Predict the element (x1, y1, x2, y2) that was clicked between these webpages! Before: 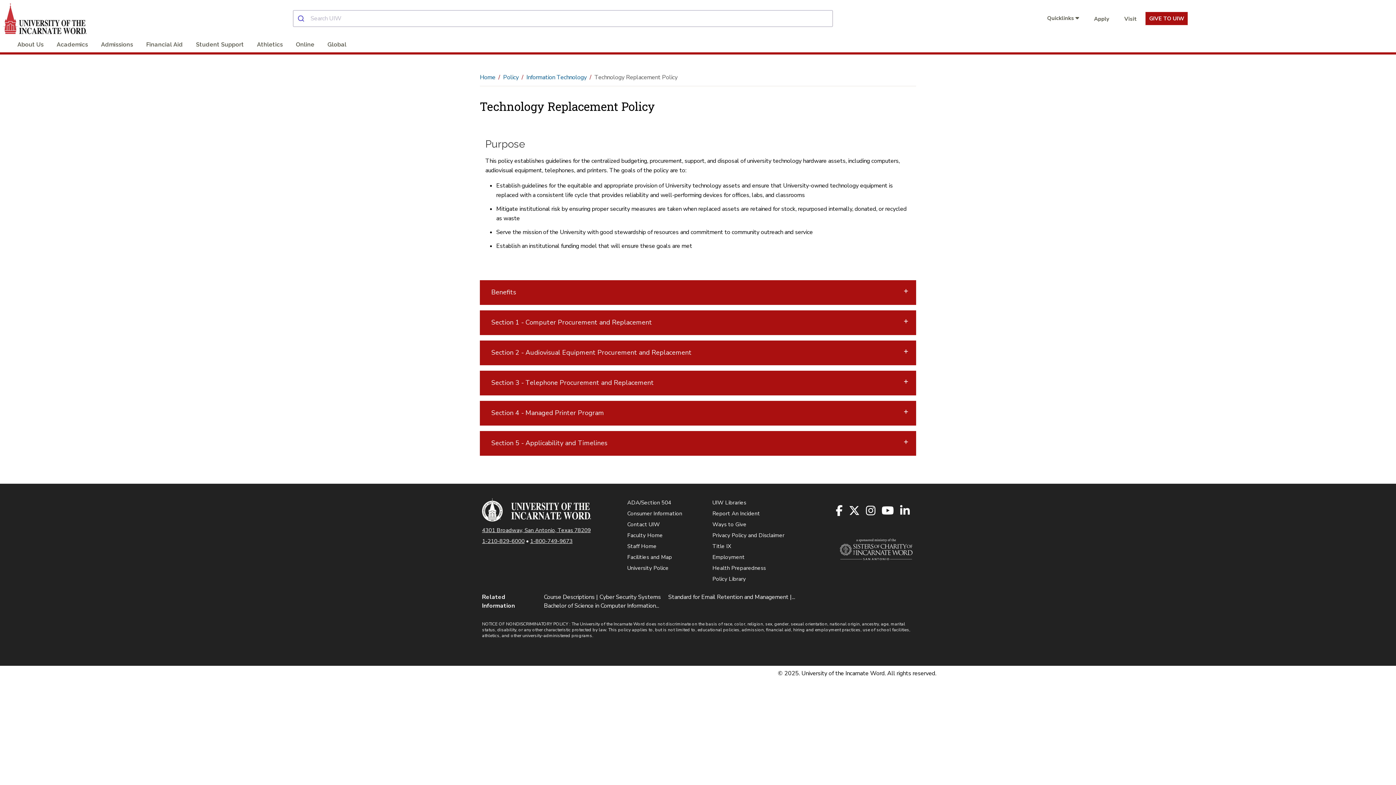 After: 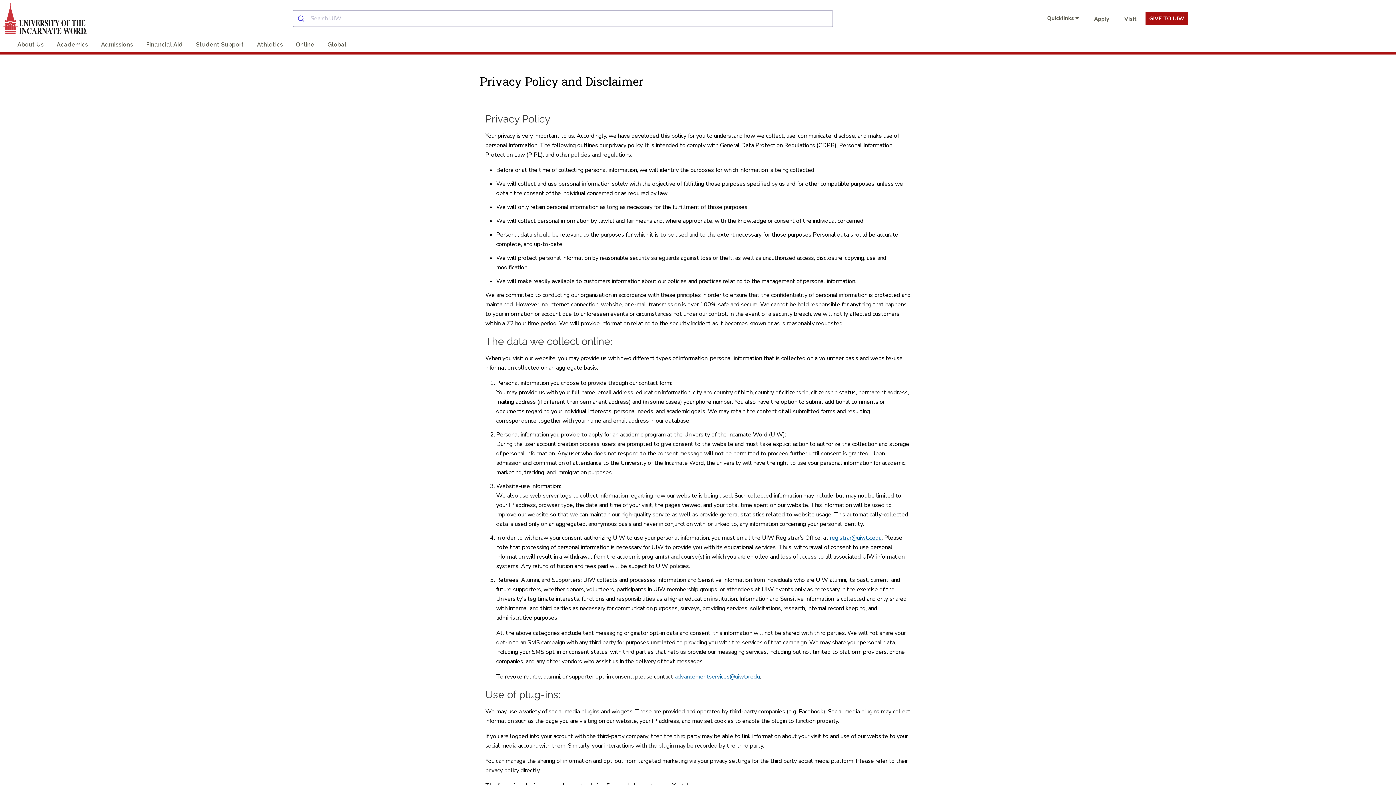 Action: label: Privacy Policy and Disclaimer bbox: (712, 531, 784, 539)